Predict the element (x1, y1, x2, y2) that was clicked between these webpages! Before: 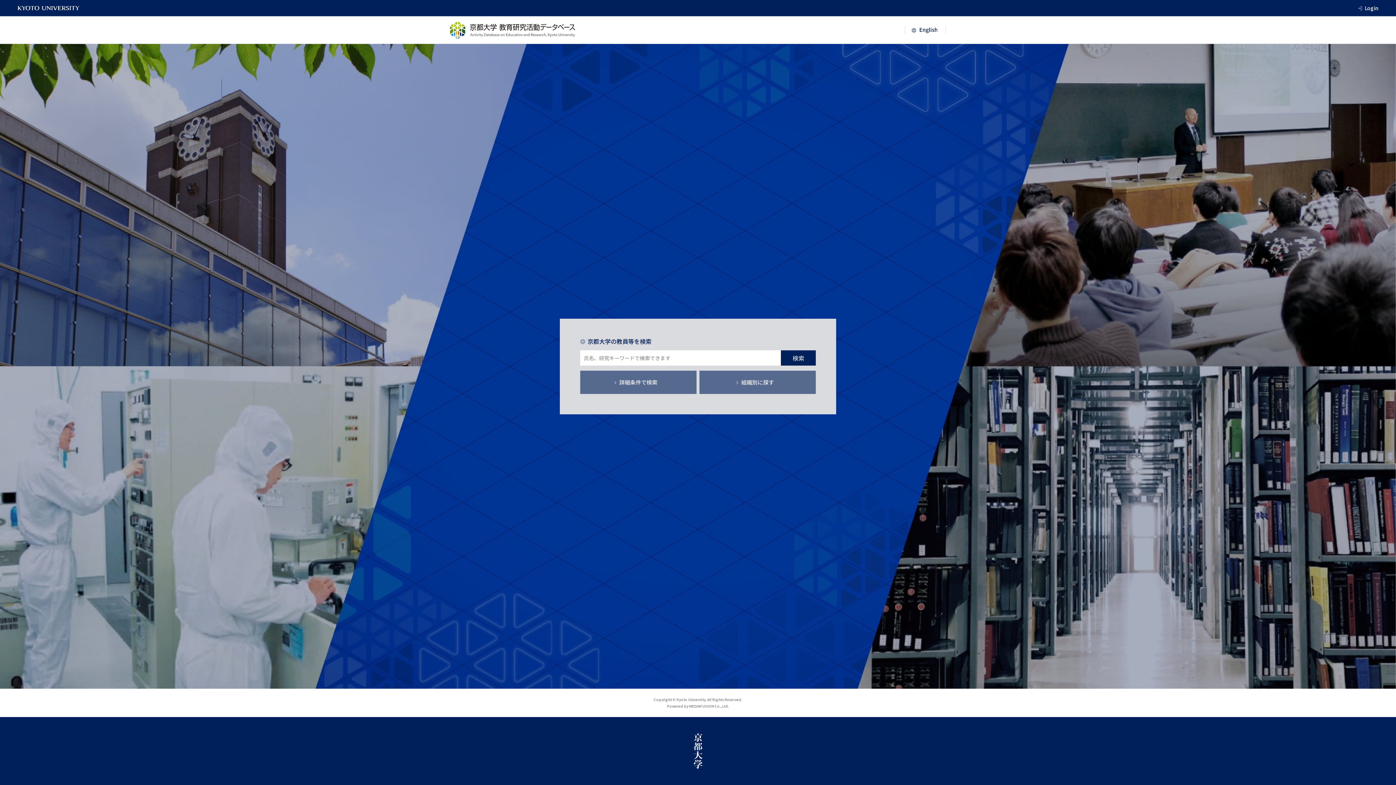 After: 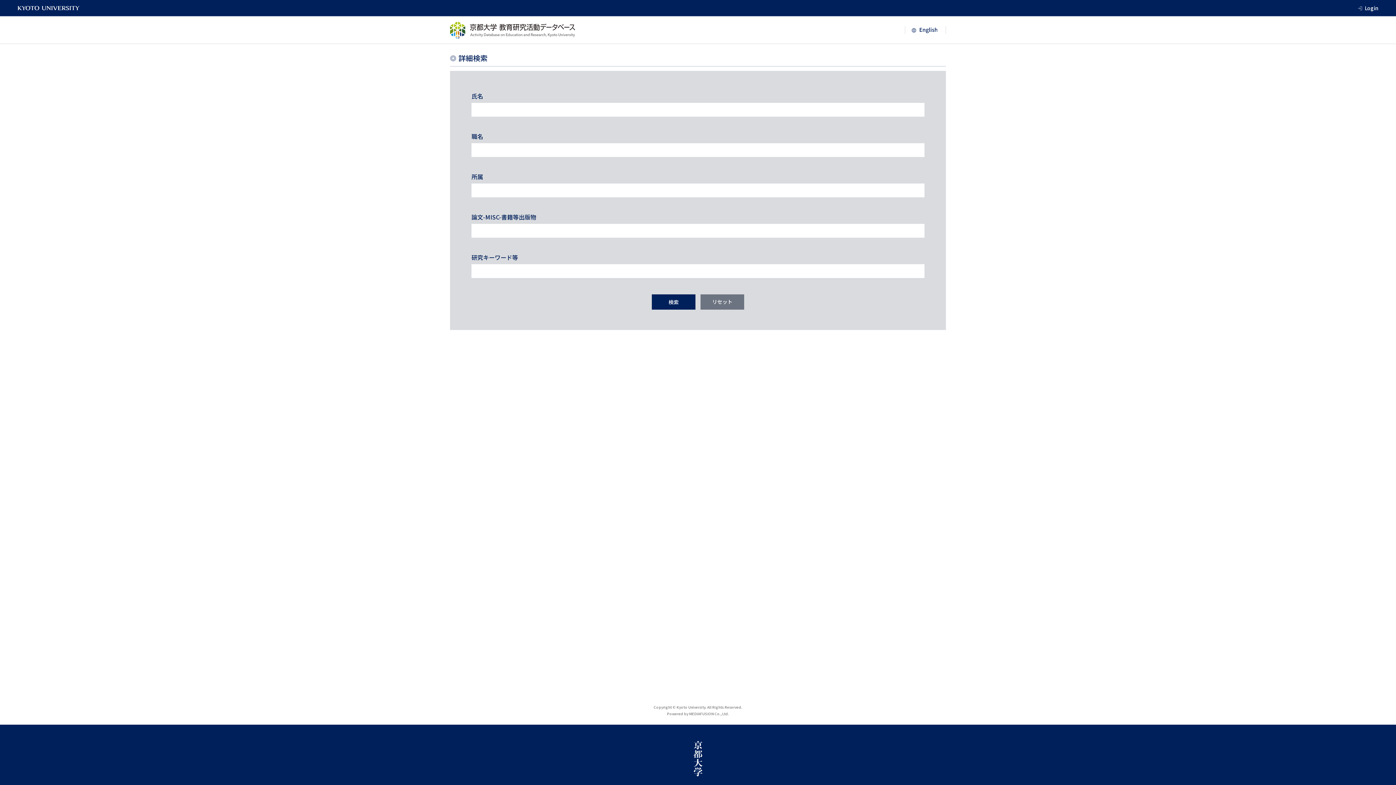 Action: bbox: (580, 370, 696, 394) label: 詳細条件で検索